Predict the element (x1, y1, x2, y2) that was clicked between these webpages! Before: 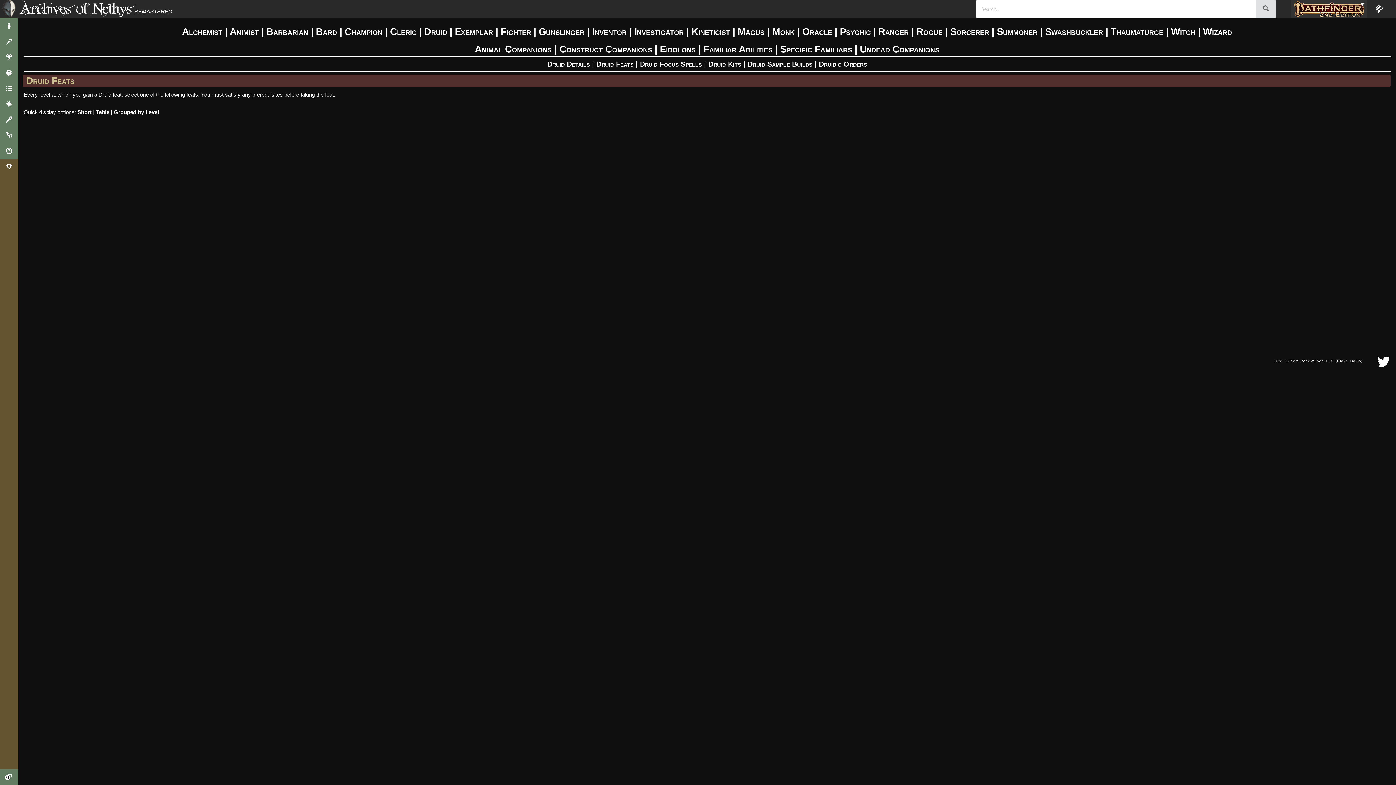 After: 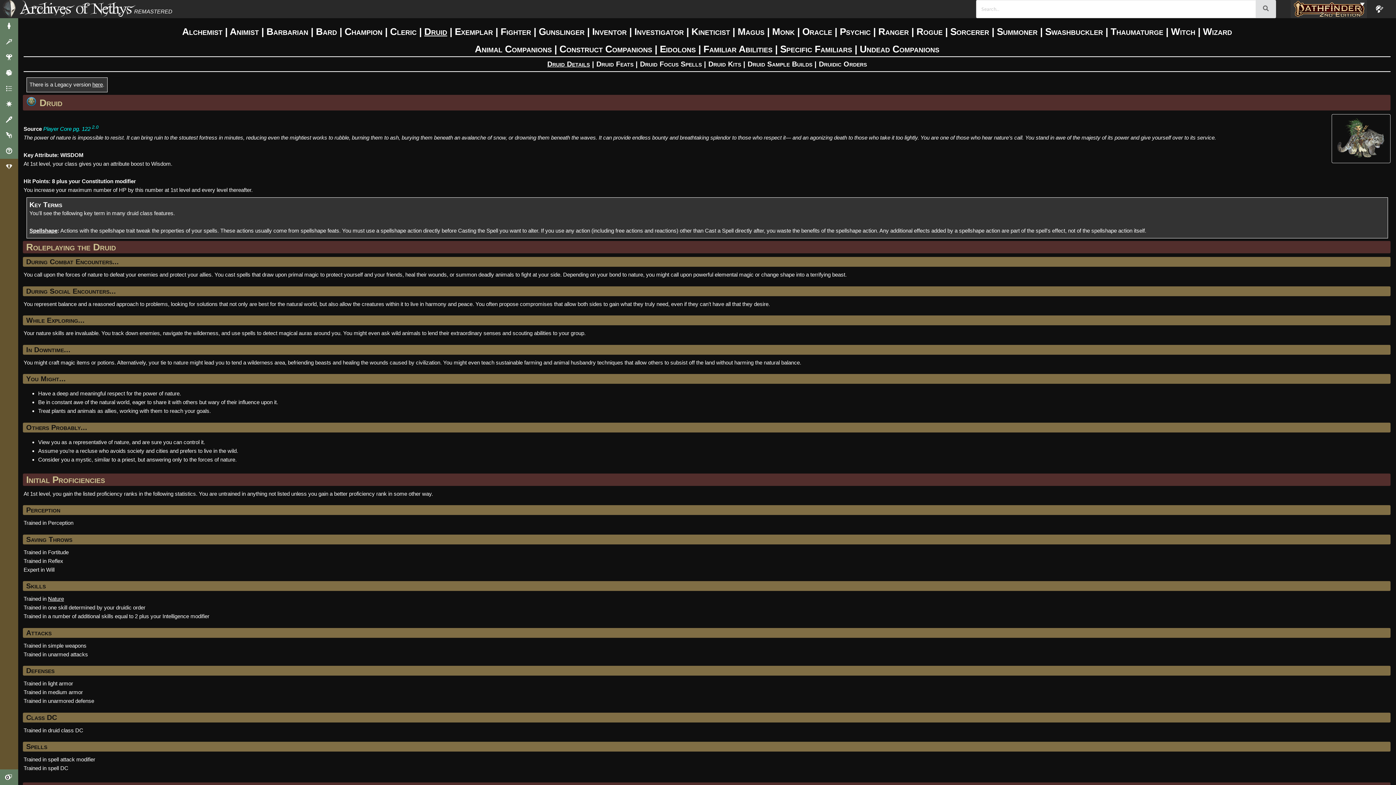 Action: label: Druid Details bbox: (547, 60, 590, 68)